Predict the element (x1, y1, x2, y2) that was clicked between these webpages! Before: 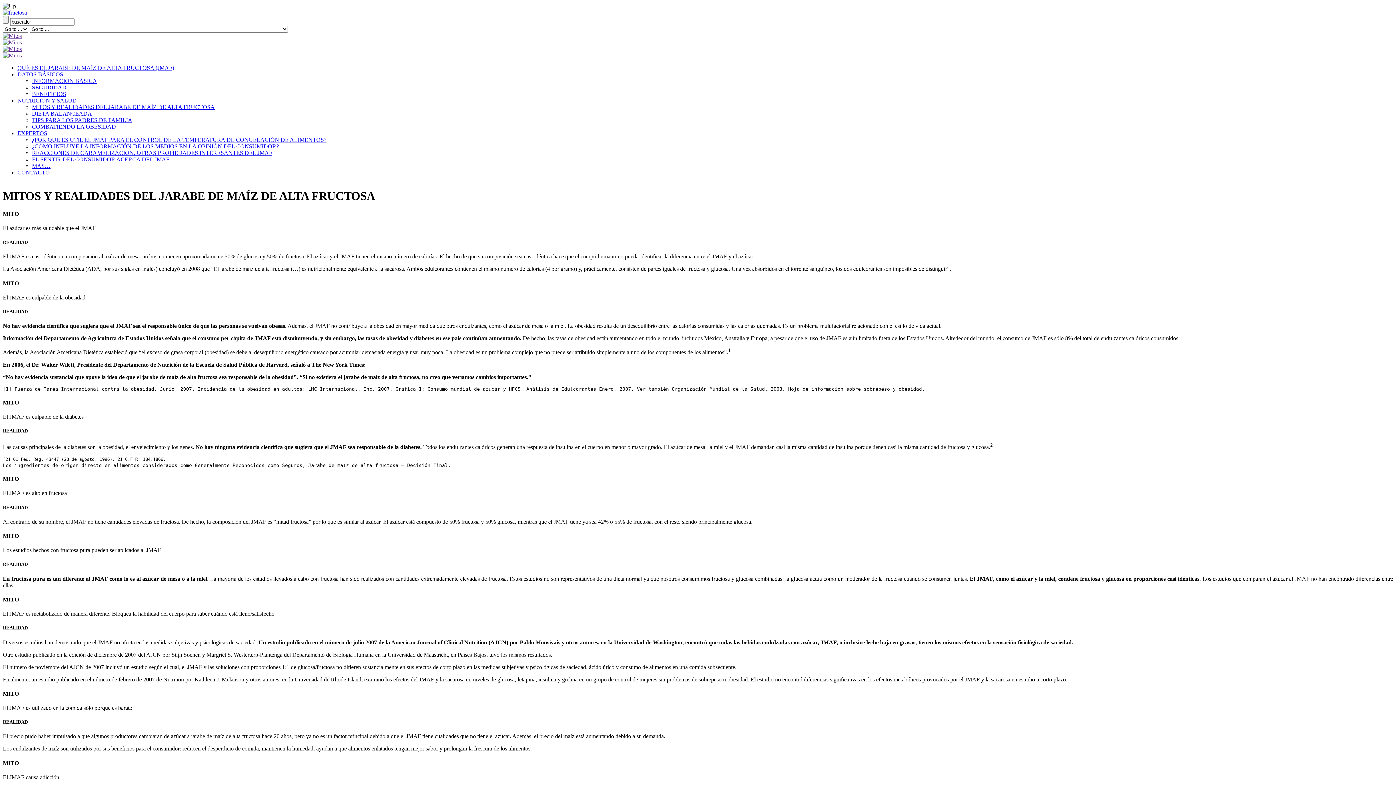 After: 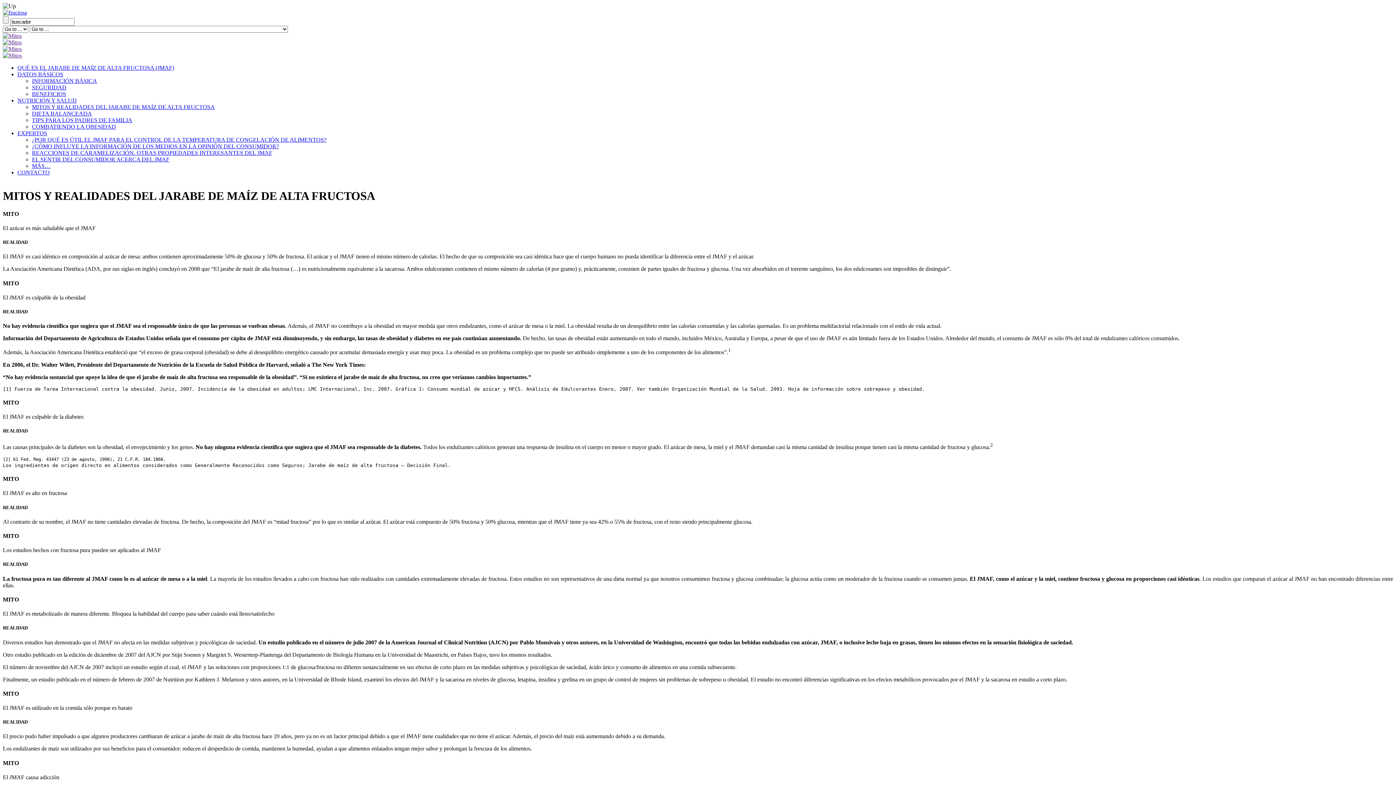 Action: bbox: (2, 32, 21, 38)